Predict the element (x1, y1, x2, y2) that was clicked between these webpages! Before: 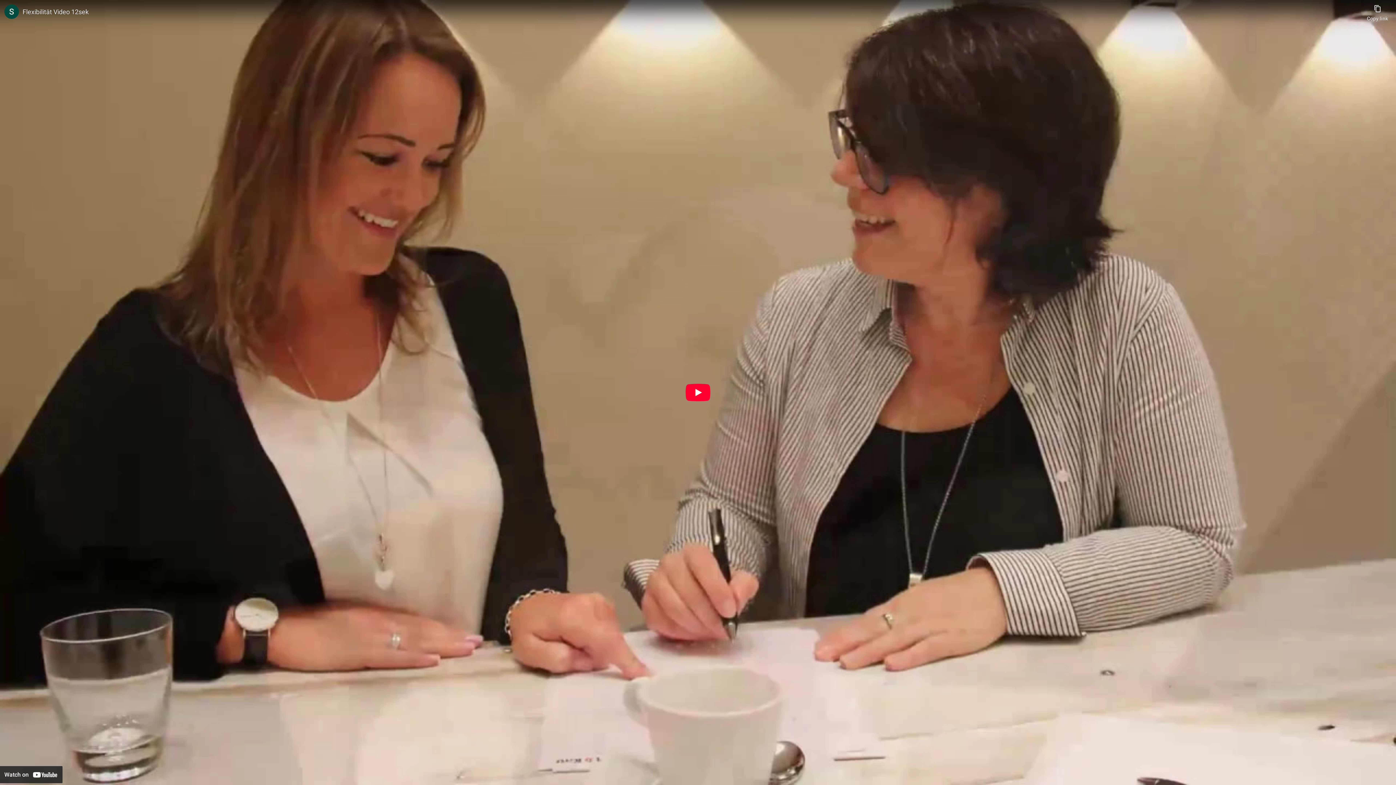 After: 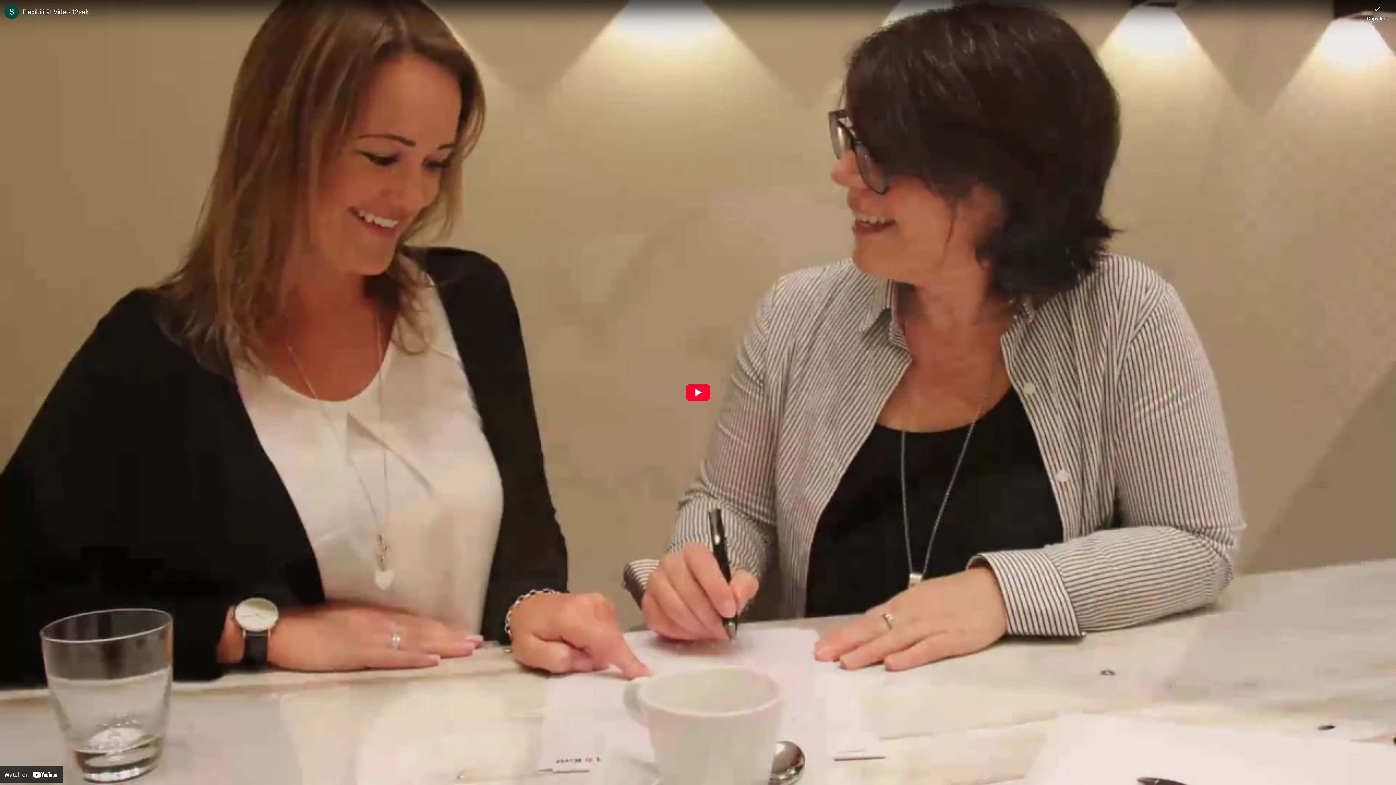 Action: label: Copy link bbox: (1367, 0, 1388, 21)